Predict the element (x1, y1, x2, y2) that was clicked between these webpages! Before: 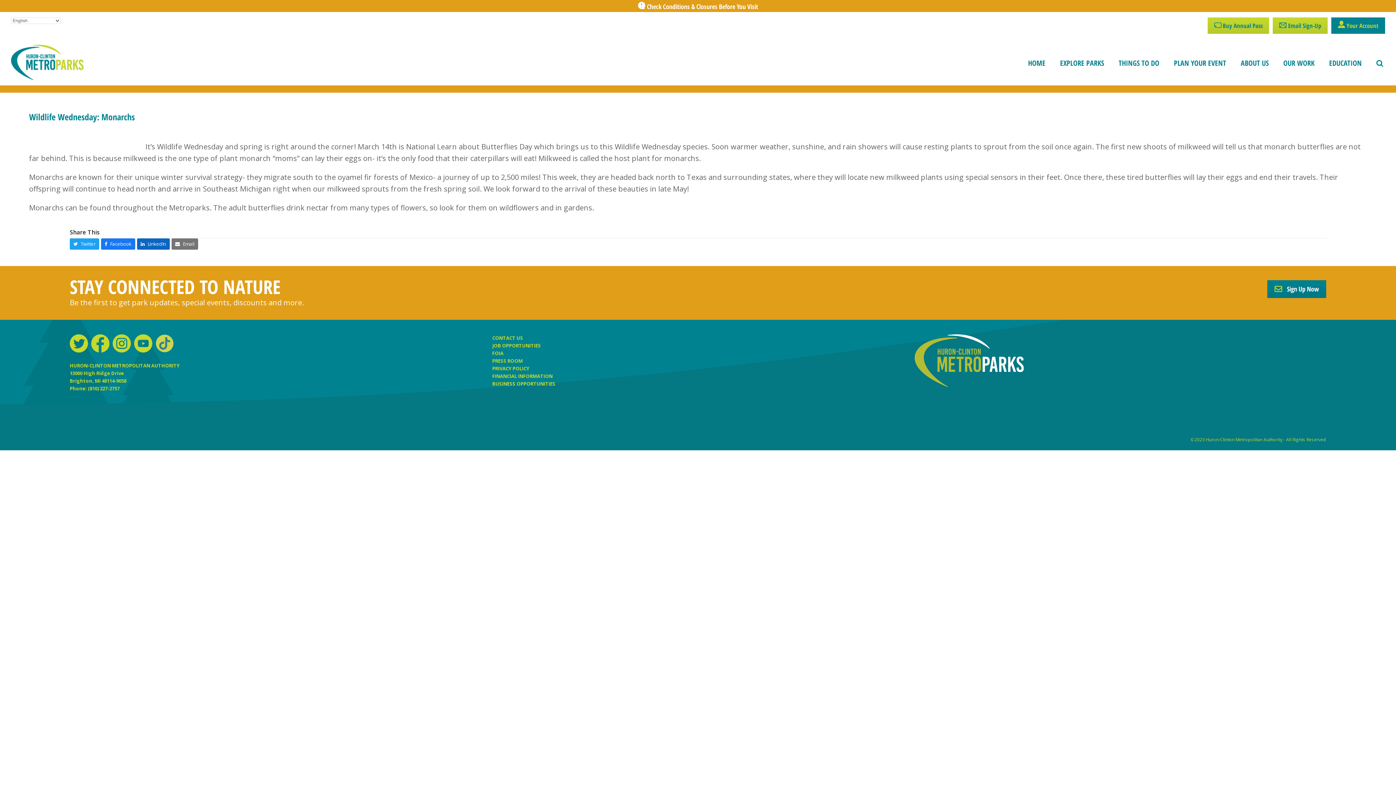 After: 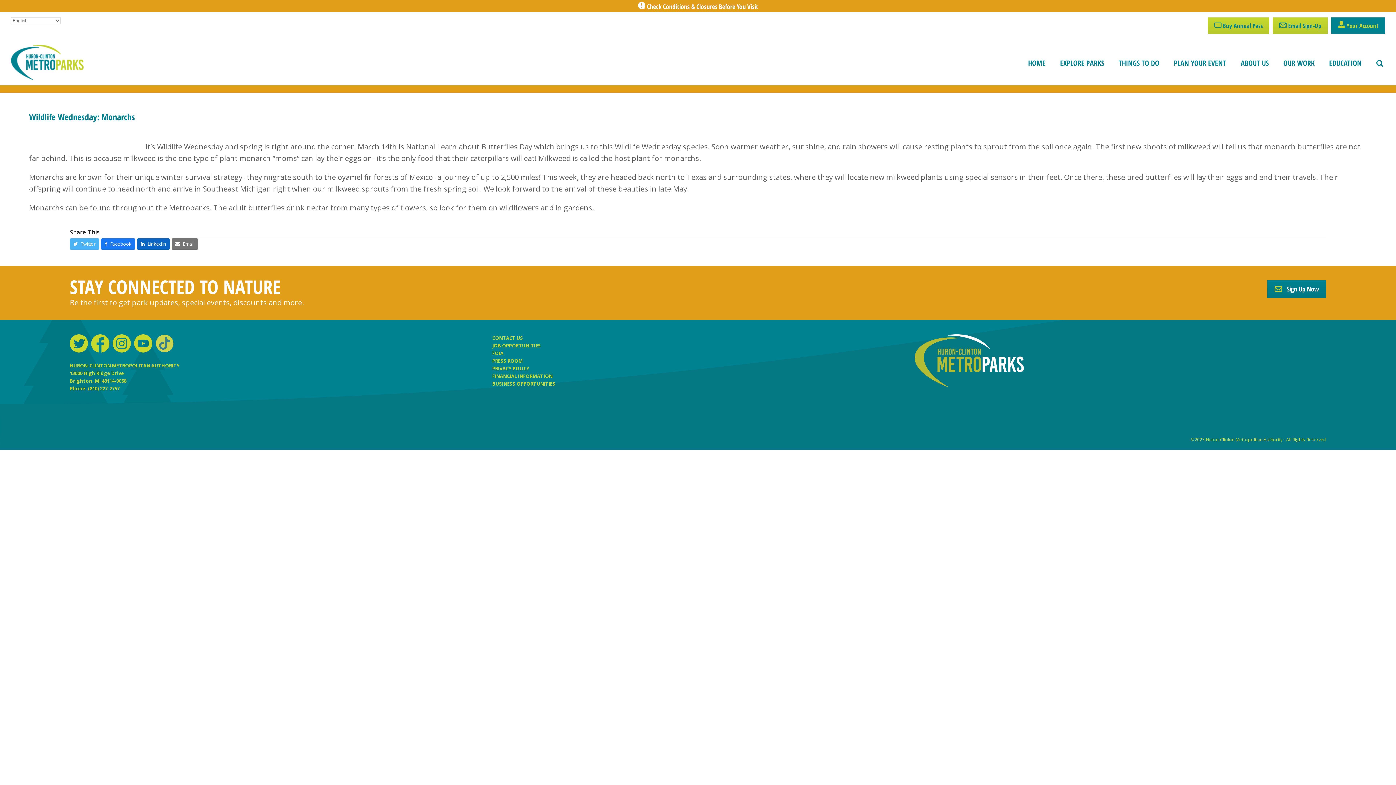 Action: label: Twitter bbox: (69, 238, 99, 249)